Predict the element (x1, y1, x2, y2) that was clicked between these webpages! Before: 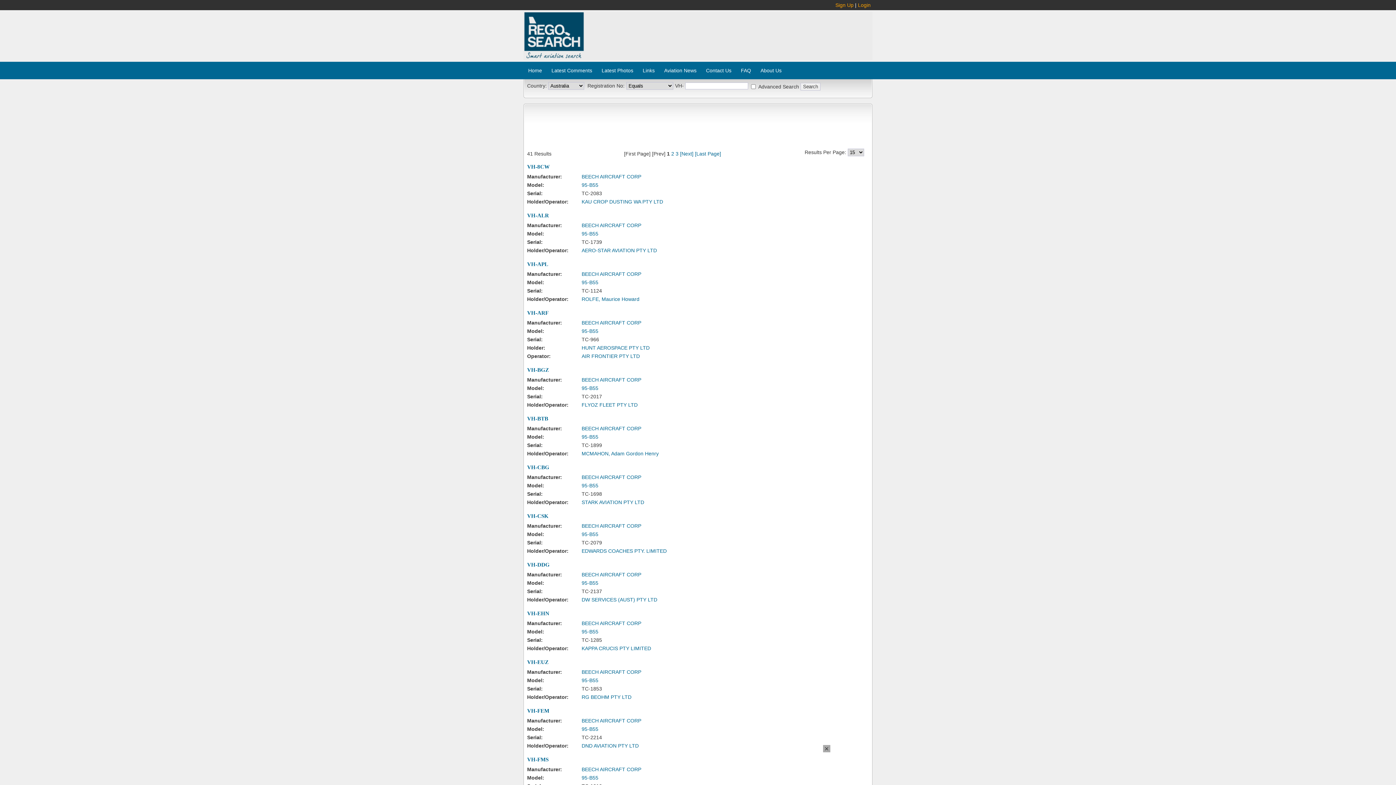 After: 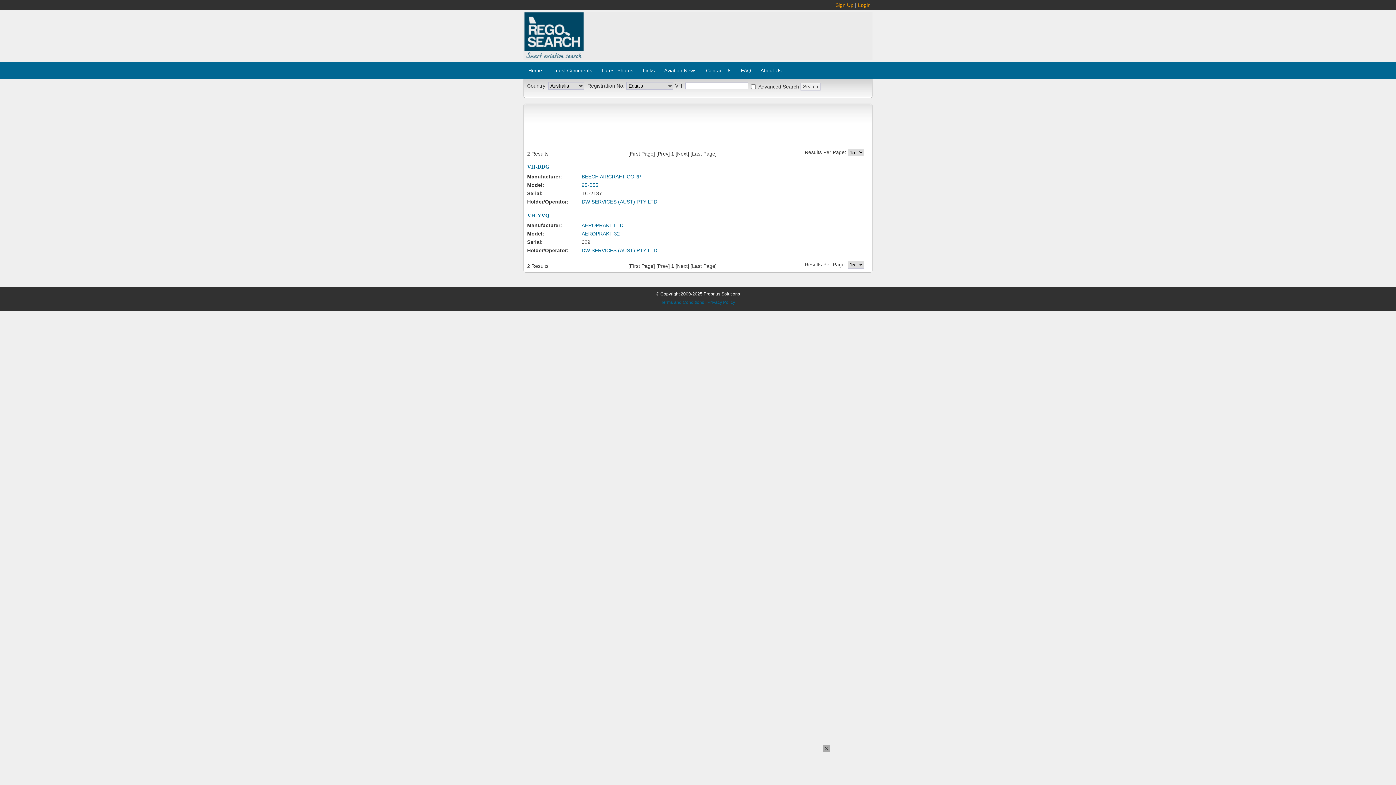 Action: bbox: (581, 597, 657, 602) label: DW SERVICES (AUST) PTY LTD